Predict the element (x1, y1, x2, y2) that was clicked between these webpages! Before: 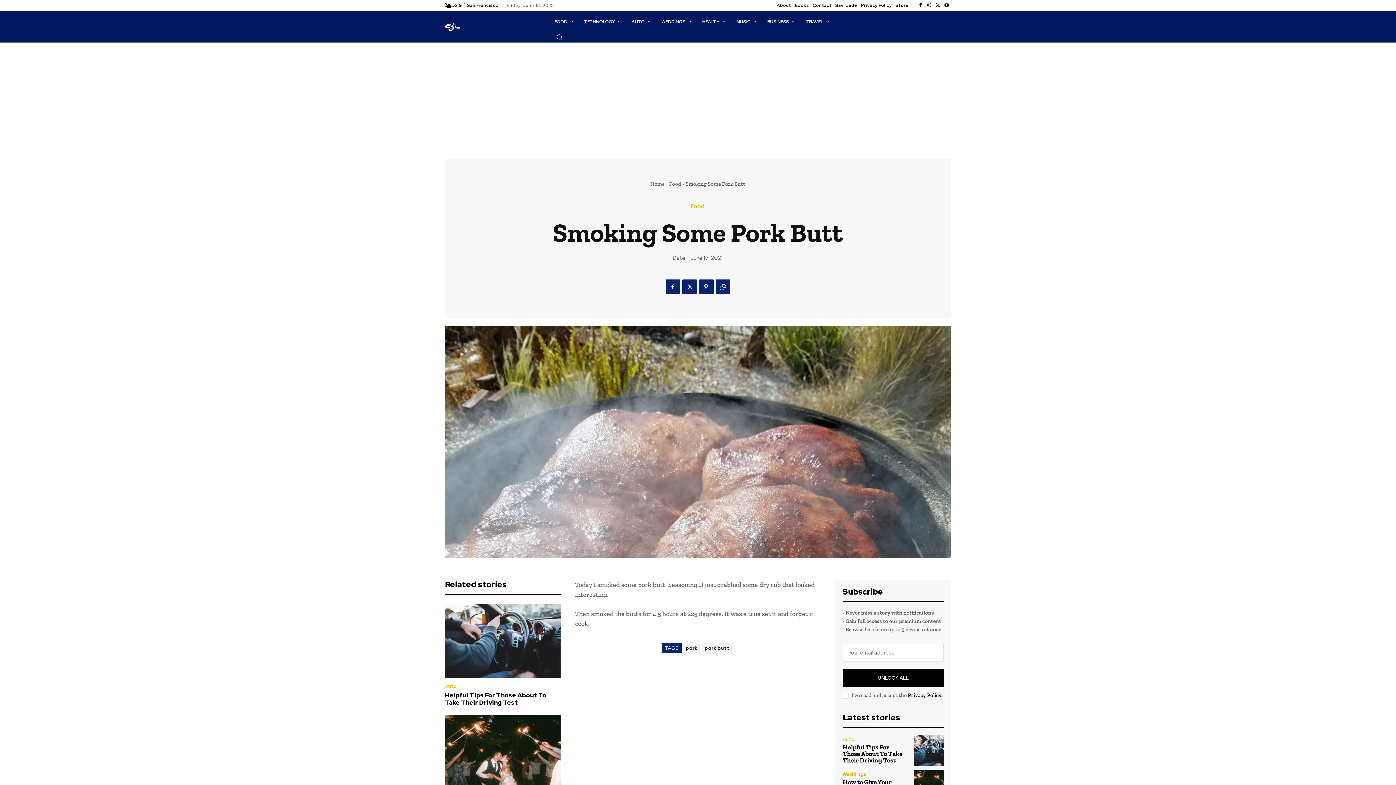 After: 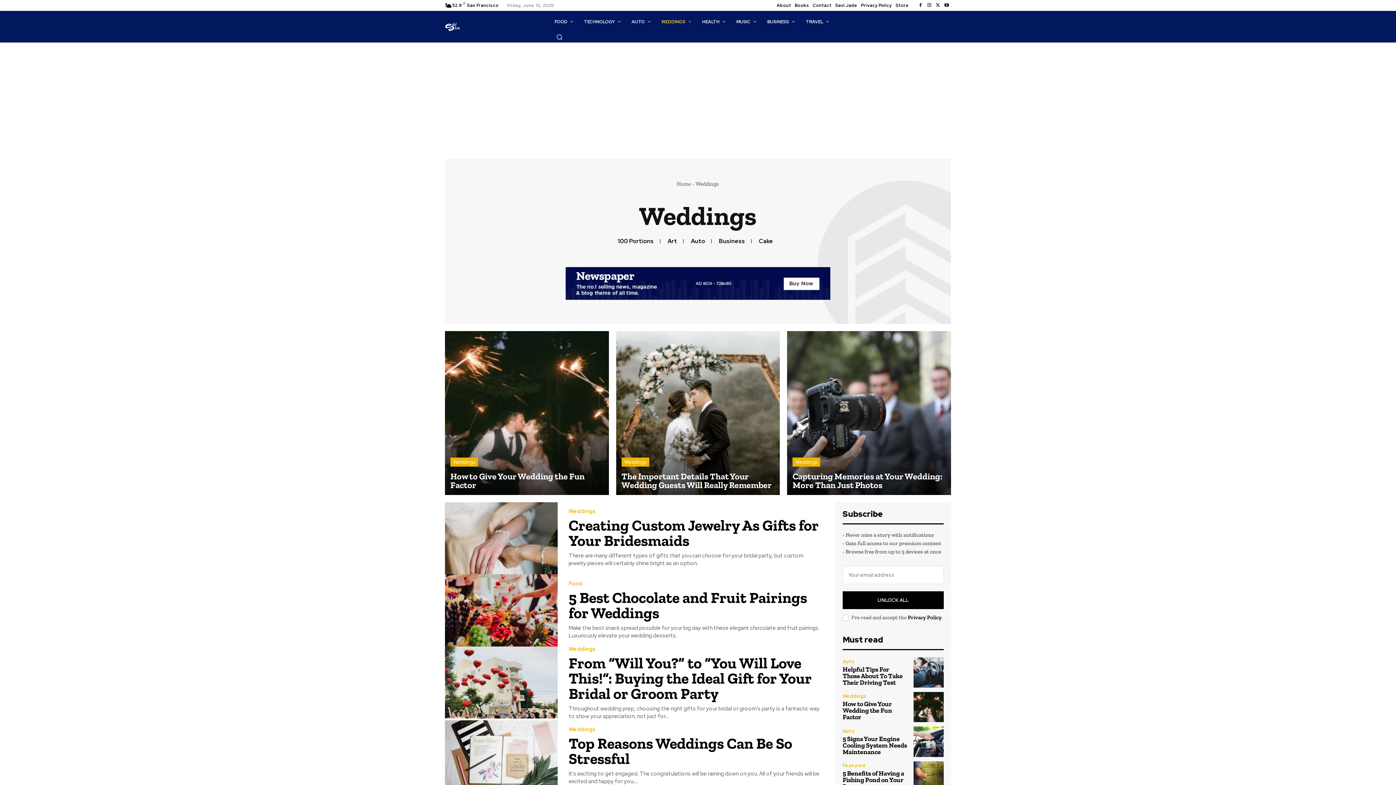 Action: bbox: (842, 772, 866, 777) label: Weddings